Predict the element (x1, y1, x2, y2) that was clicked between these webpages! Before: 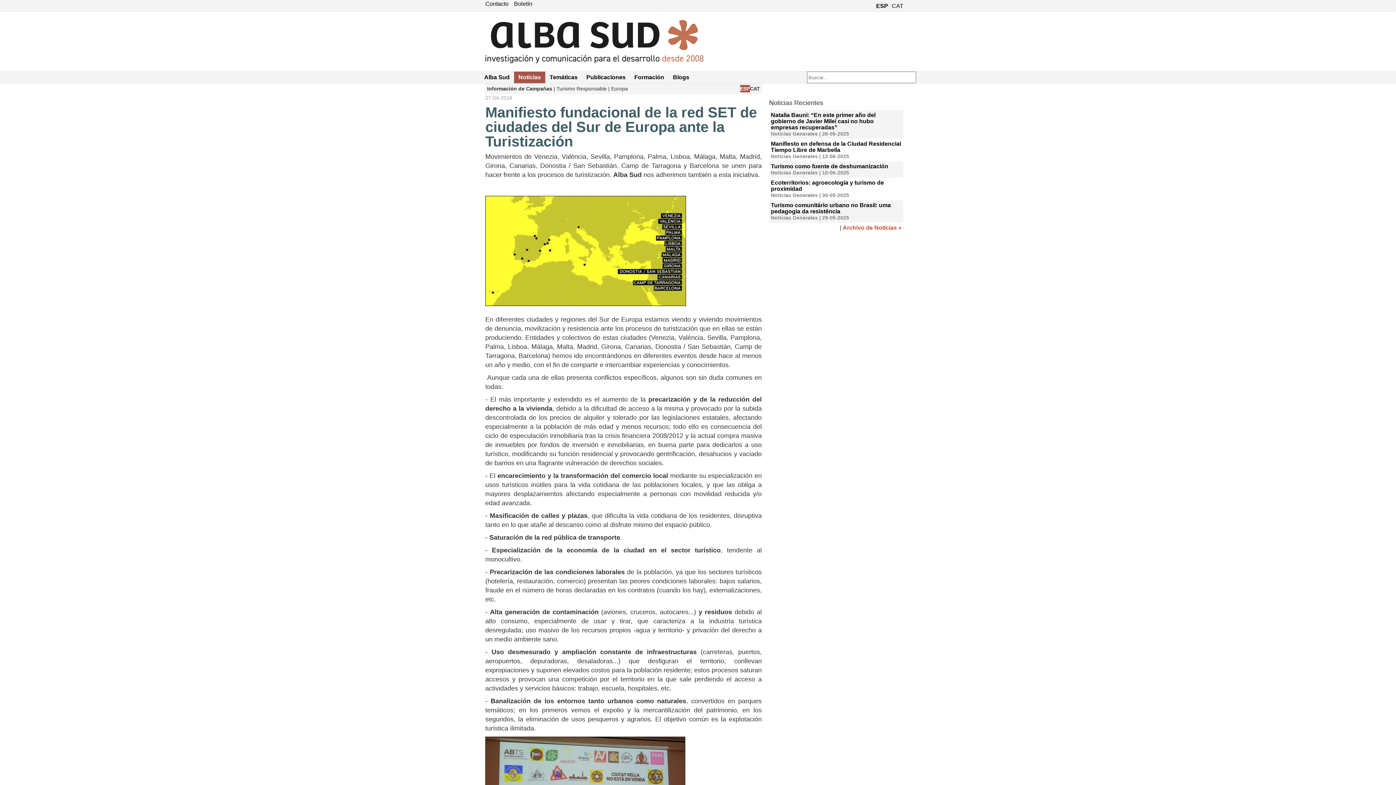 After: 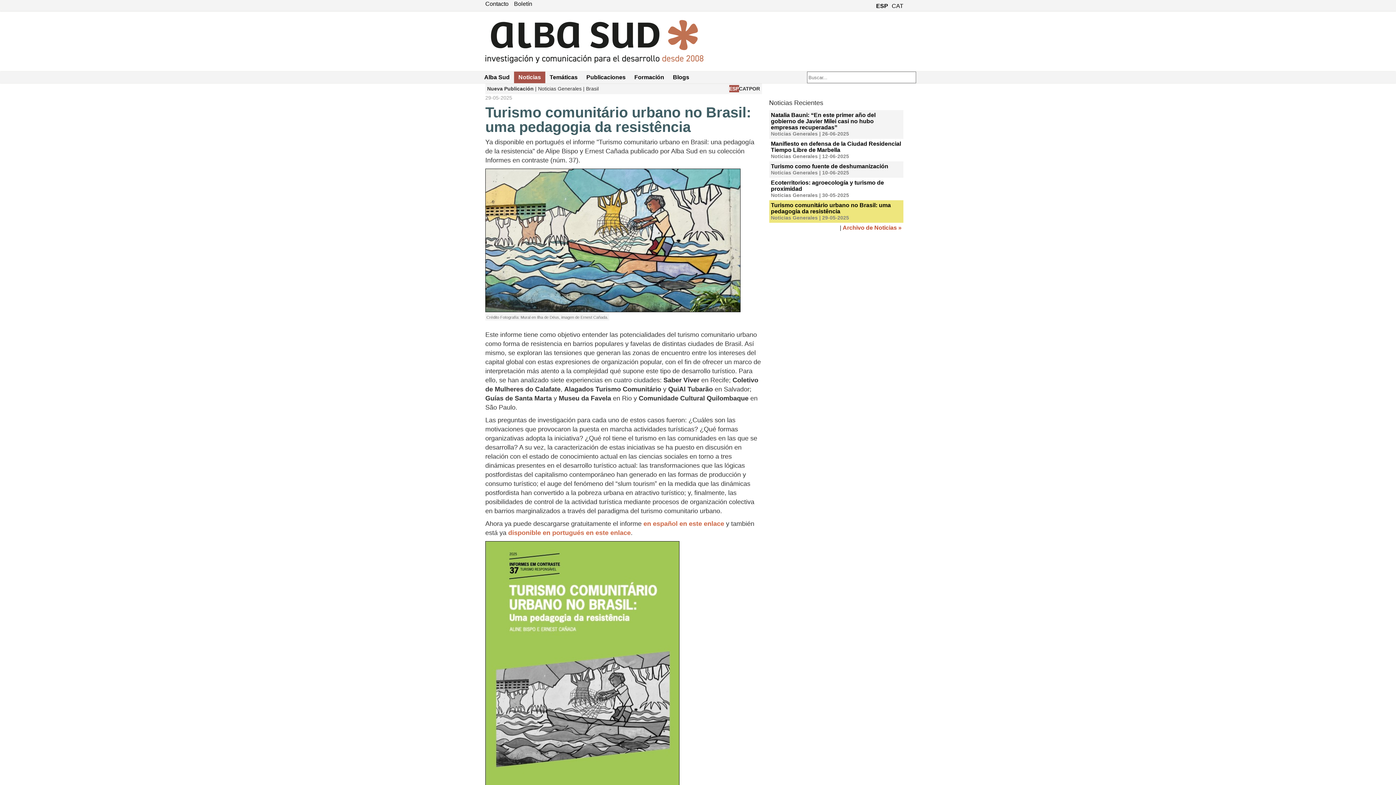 Action: bbox: (771, 202, 891, 214) label: Turismo comunitário urbano no Brasil: uma pedagogia da resistência